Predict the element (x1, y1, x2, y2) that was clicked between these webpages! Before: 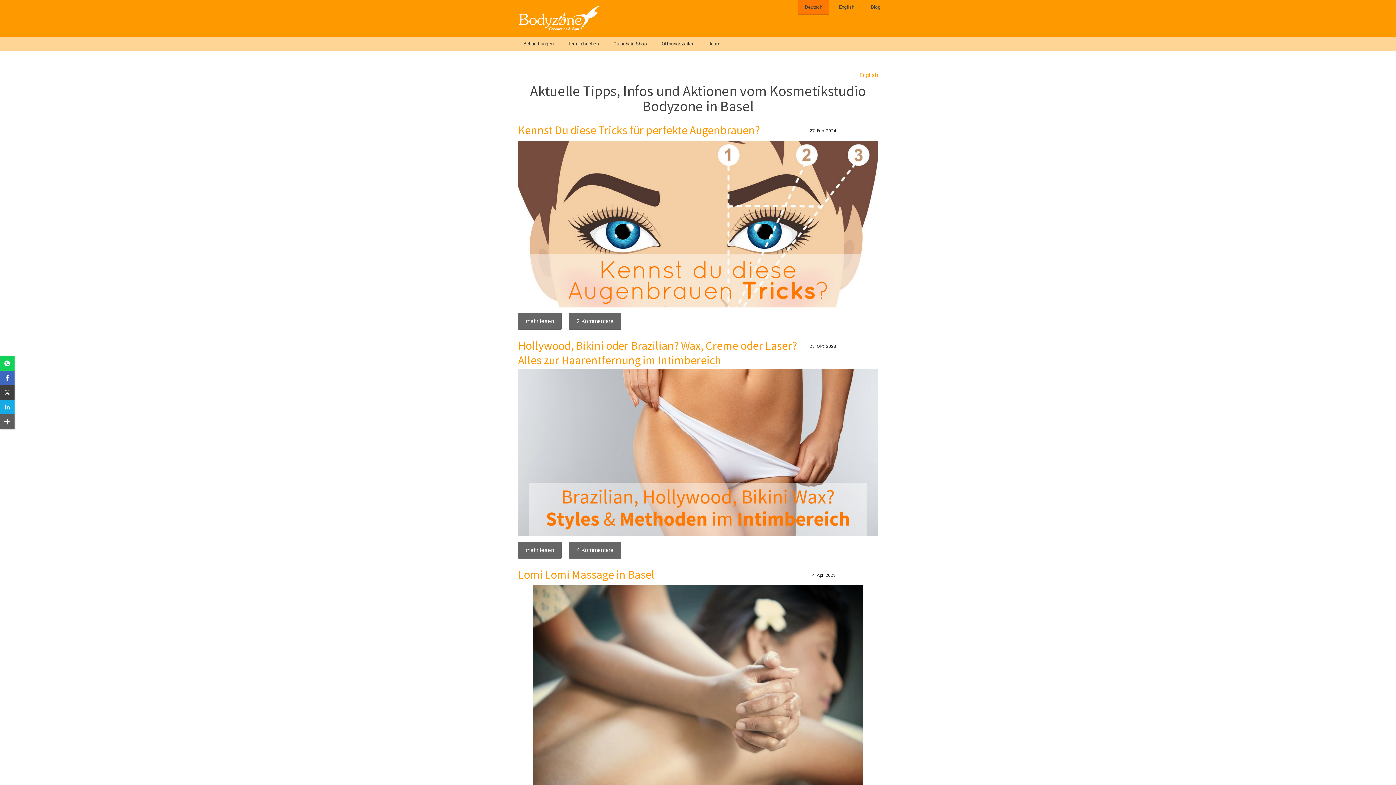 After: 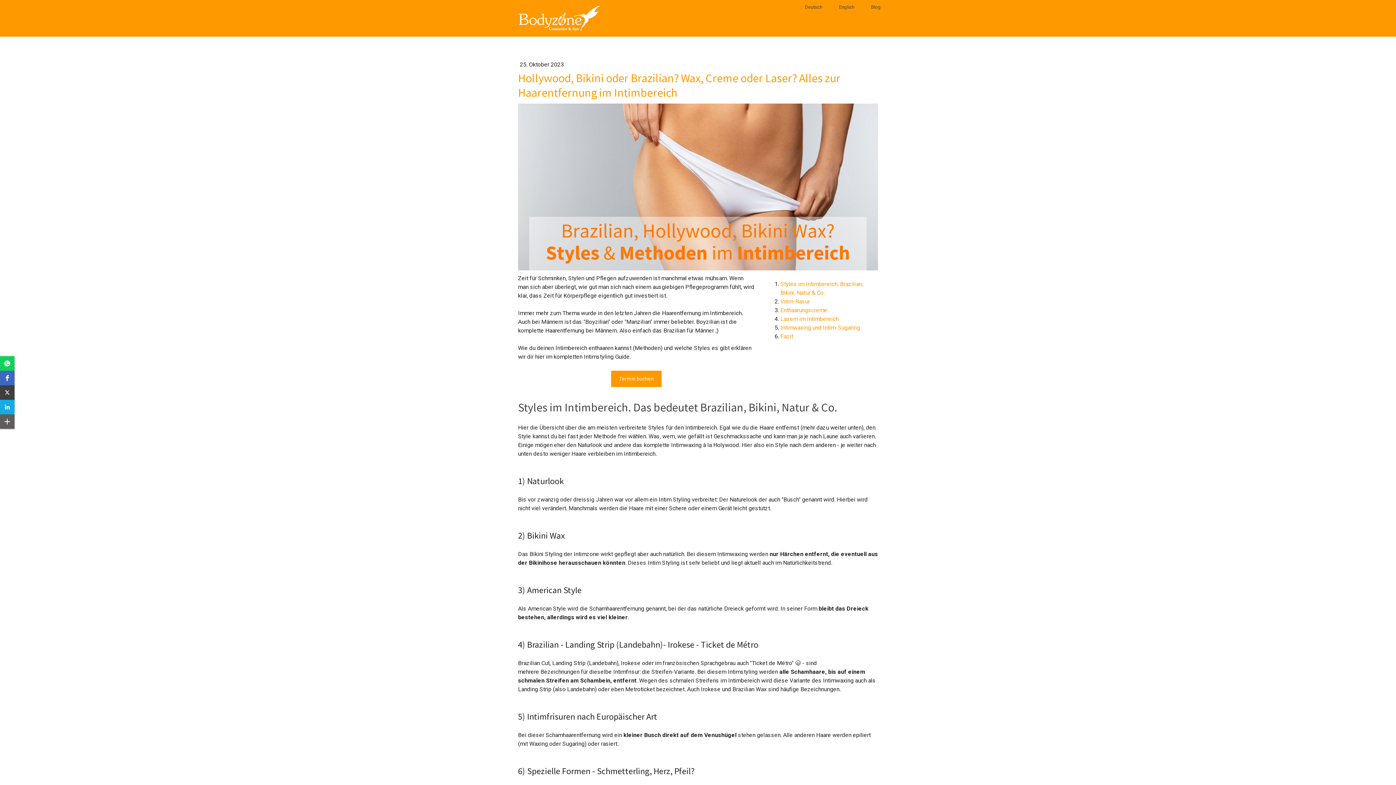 Action: bbox: (518, 370, 878, 377)